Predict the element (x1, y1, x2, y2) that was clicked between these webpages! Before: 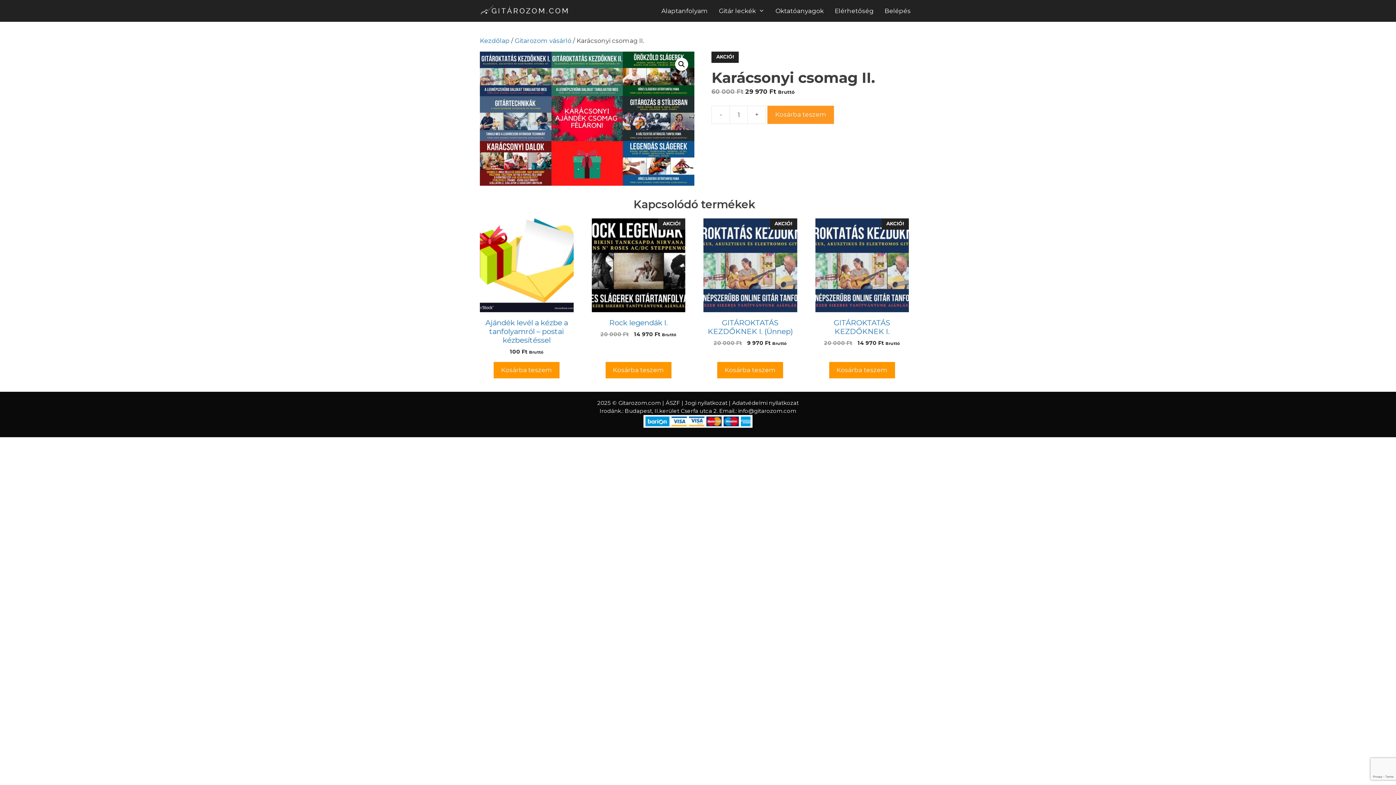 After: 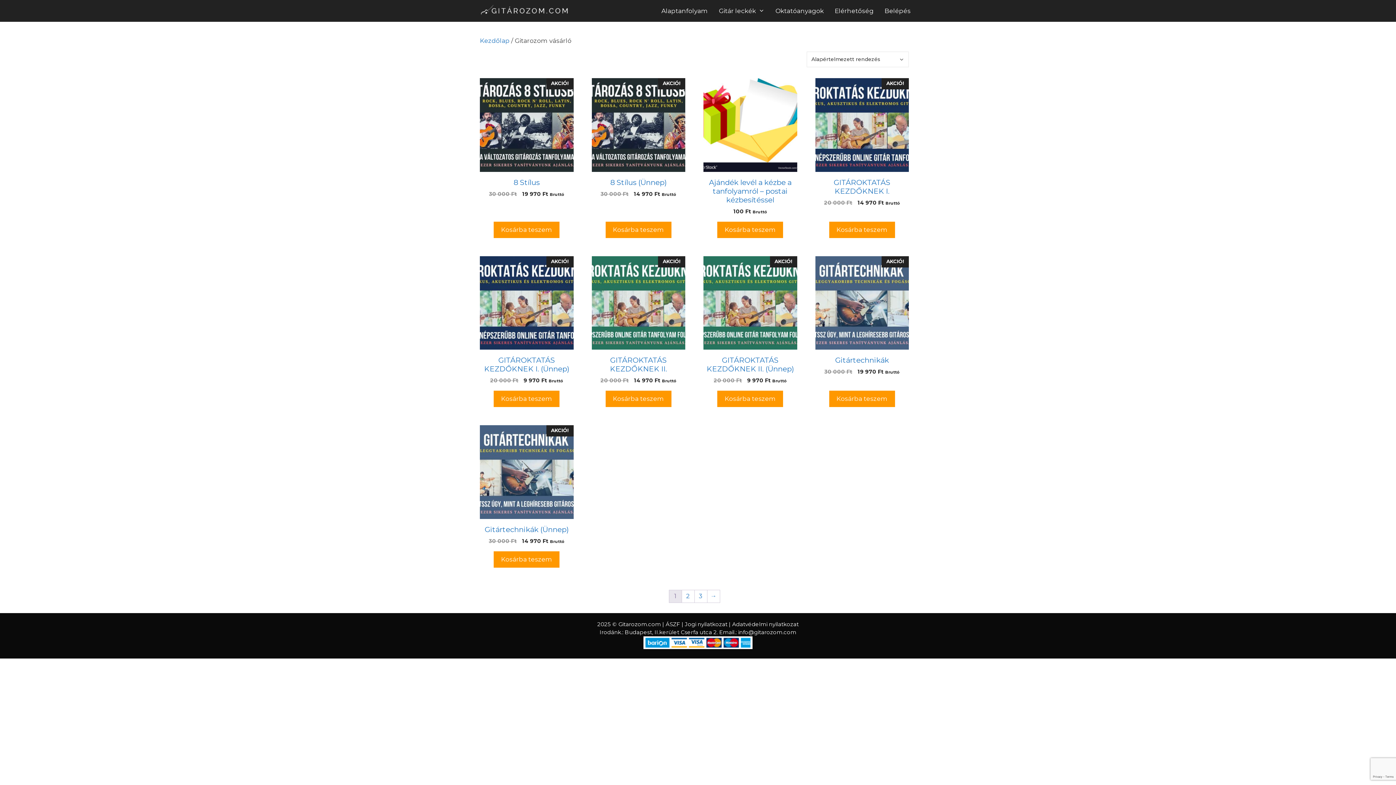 Action: label: Gitarozom vásárló bbox: (514, 37, 571, 44)